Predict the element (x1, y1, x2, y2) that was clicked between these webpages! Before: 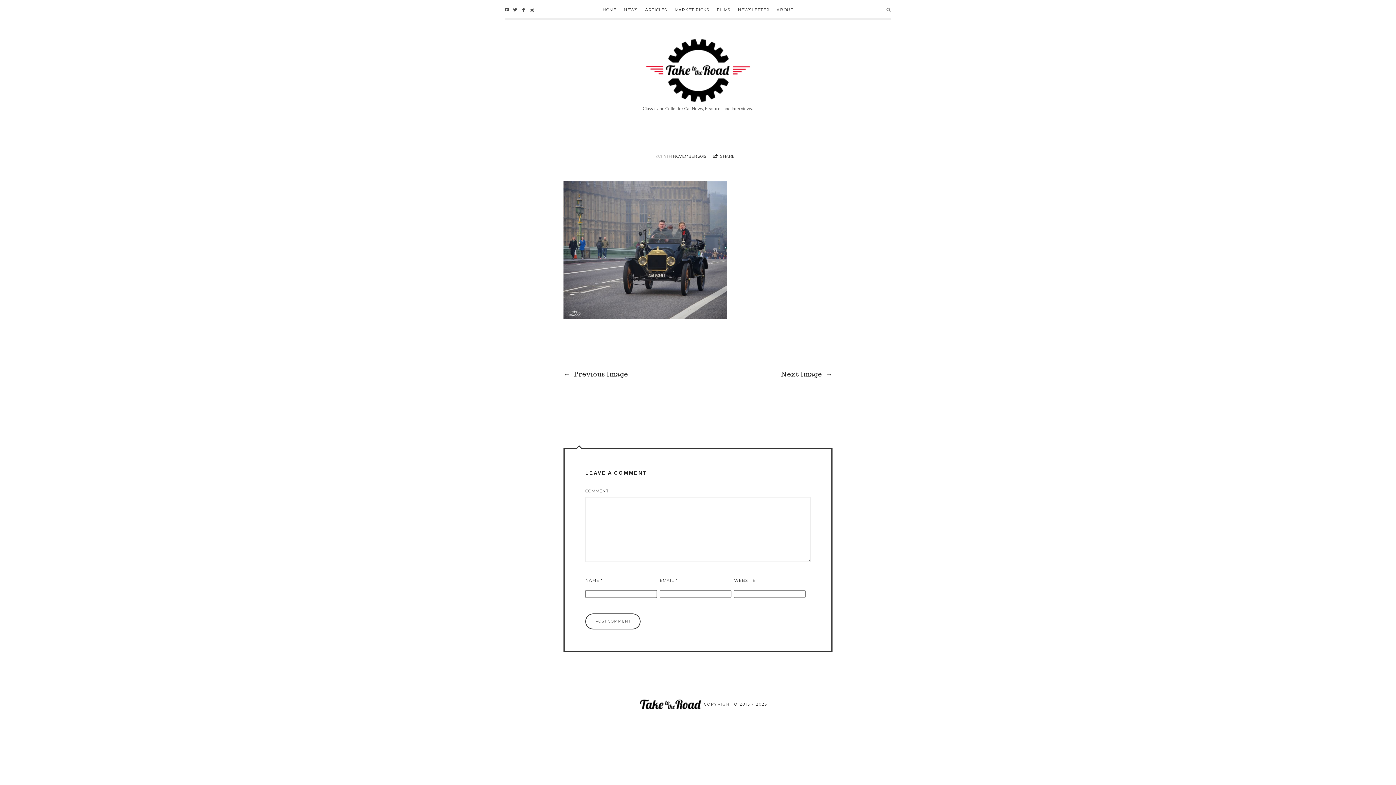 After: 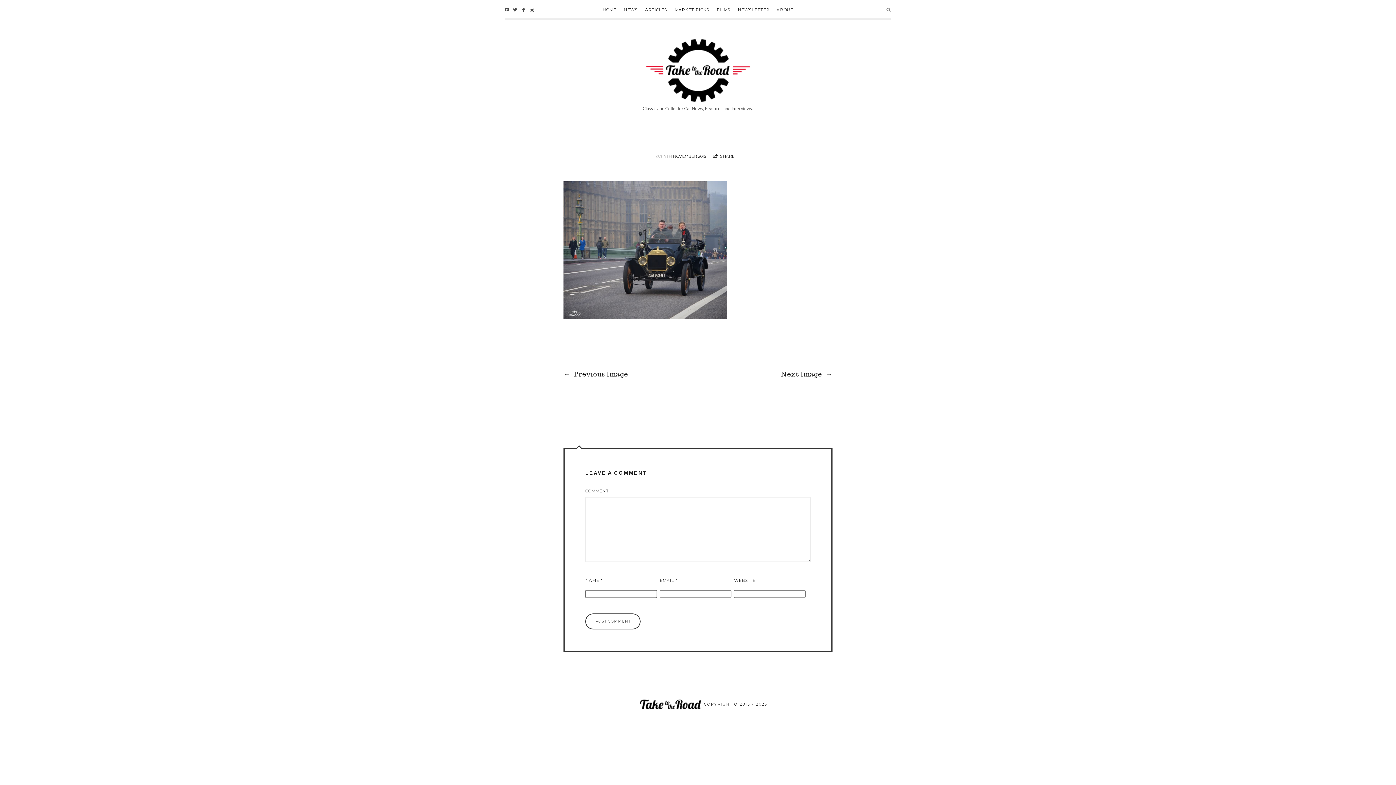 Action: bbox: (663, 153, 707, 158) label: 4TH NOVEMBER 2015 